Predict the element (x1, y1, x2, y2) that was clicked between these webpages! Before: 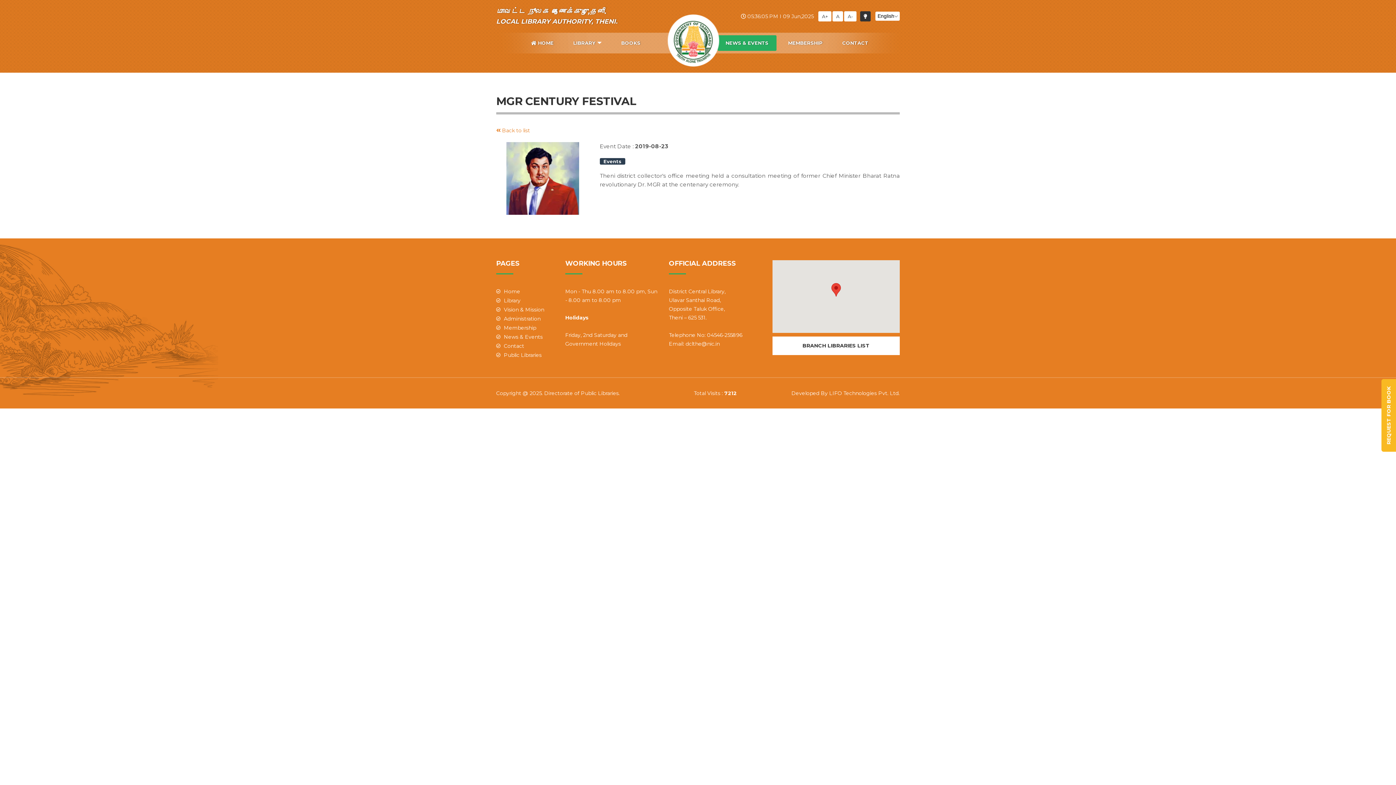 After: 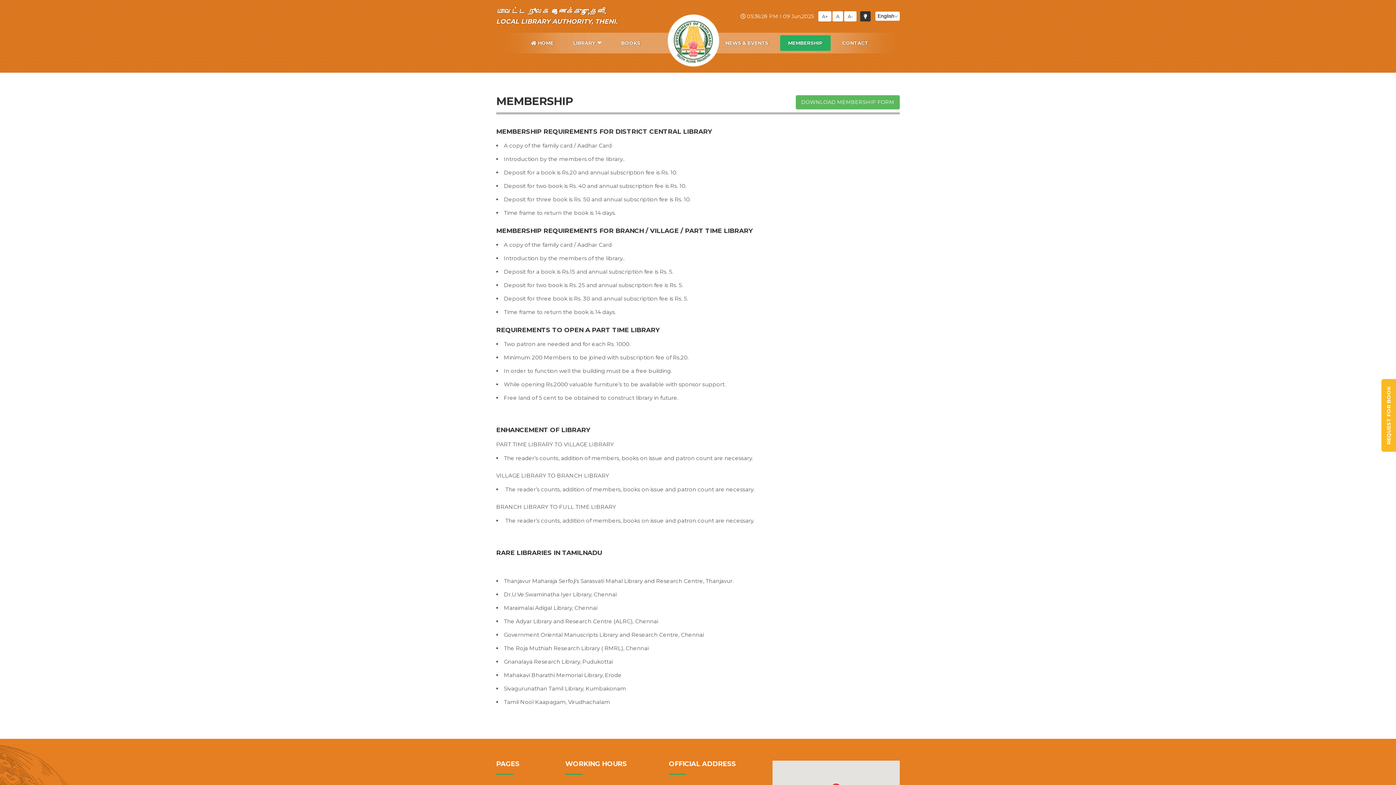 Action: bbox: (501, 323, 554, 332) label: Membership